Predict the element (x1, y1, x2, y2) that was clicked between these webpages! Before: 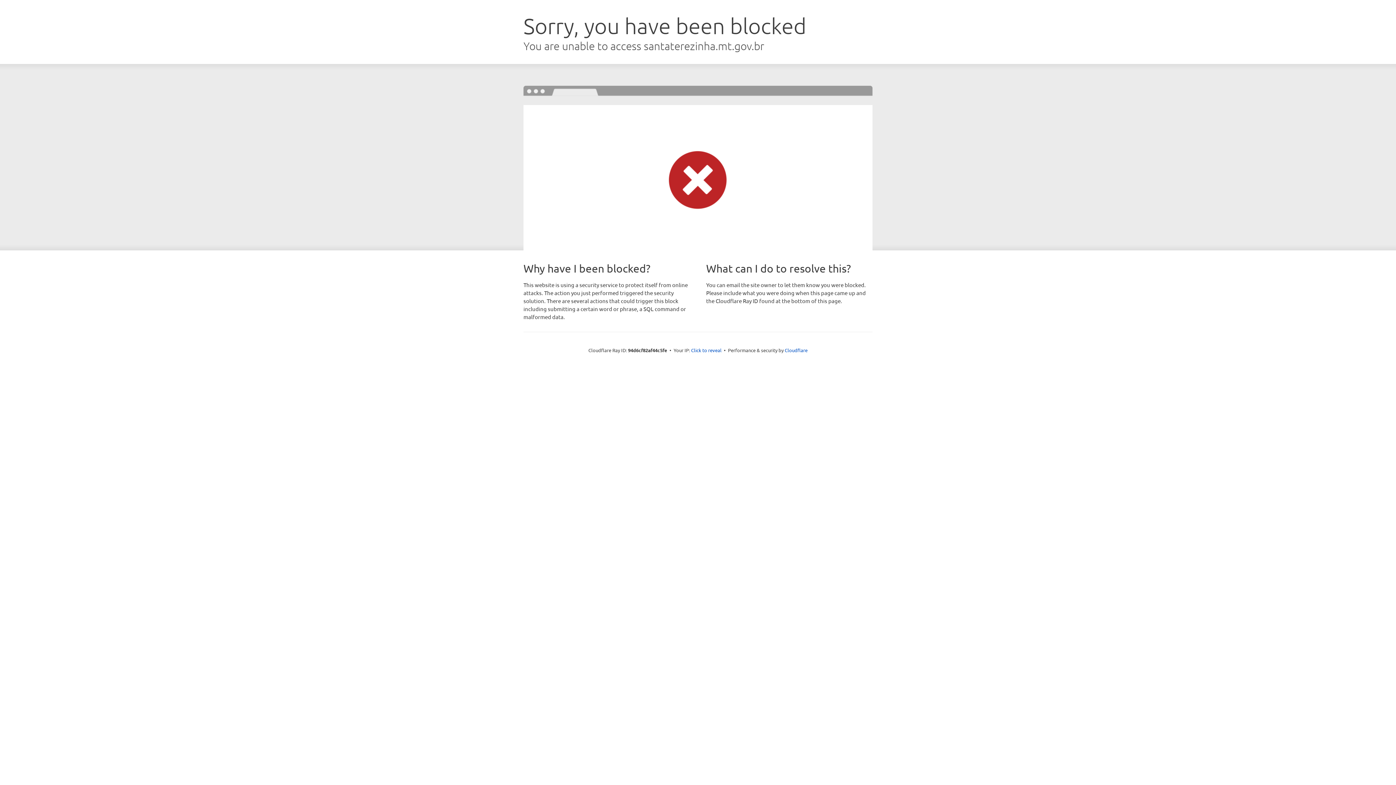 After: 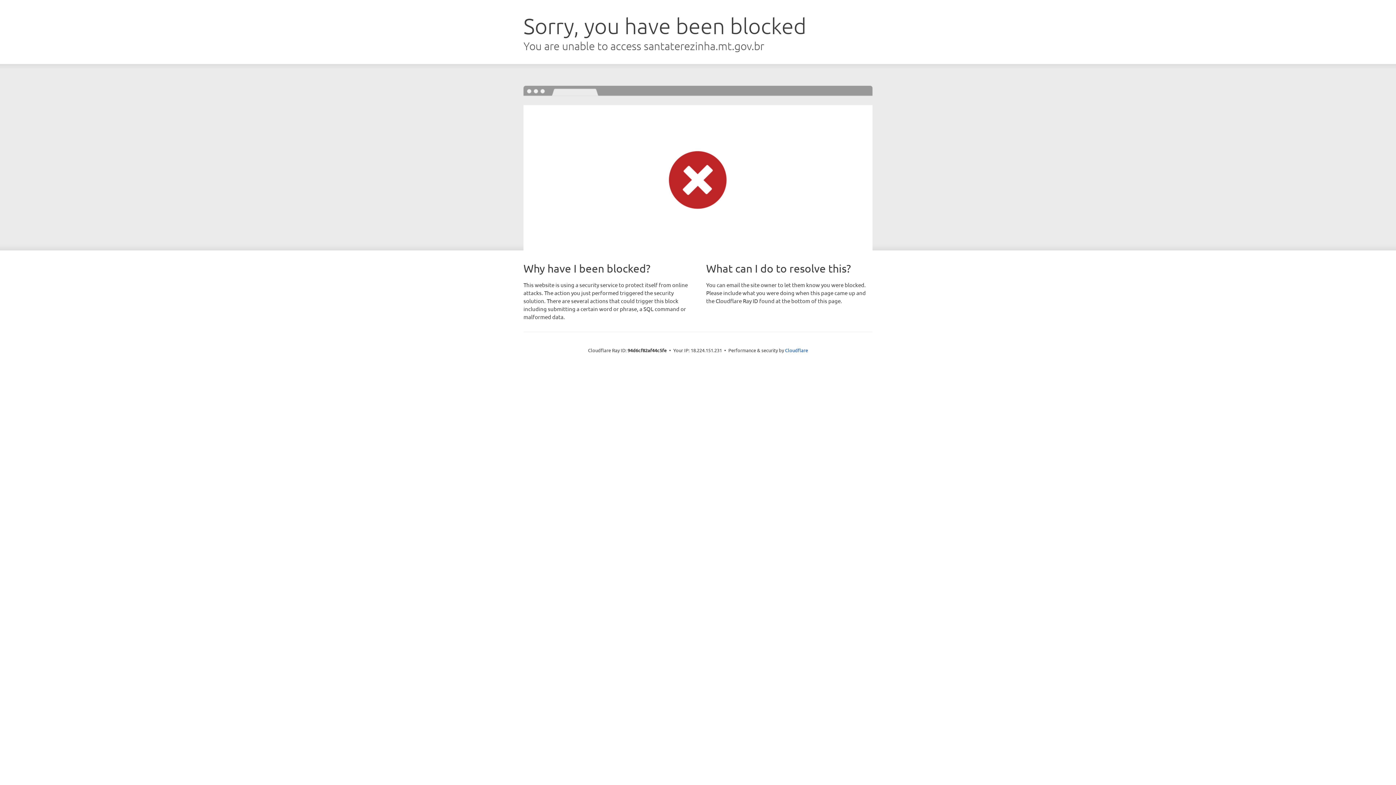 Action: bbox: (691, 346, 721, 353) label: Click to reveal